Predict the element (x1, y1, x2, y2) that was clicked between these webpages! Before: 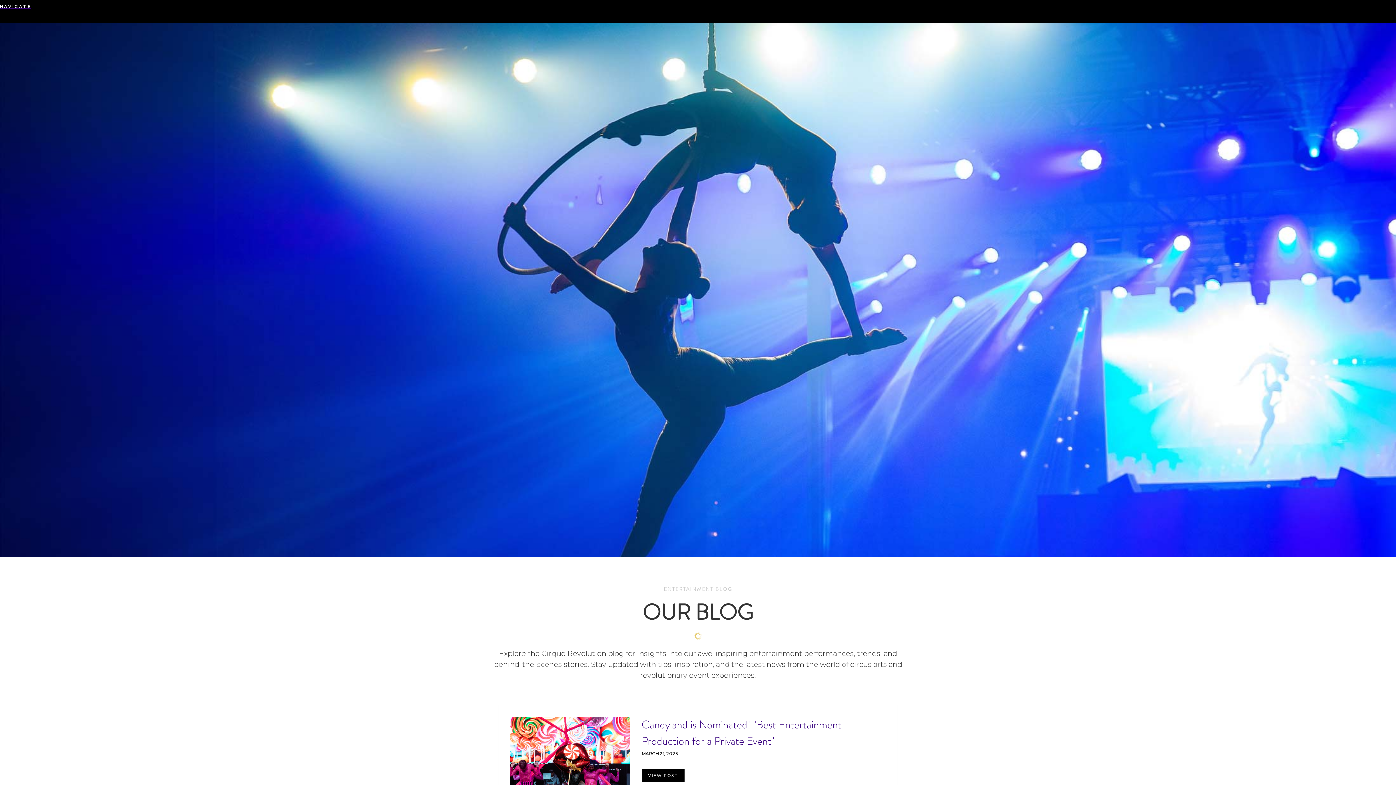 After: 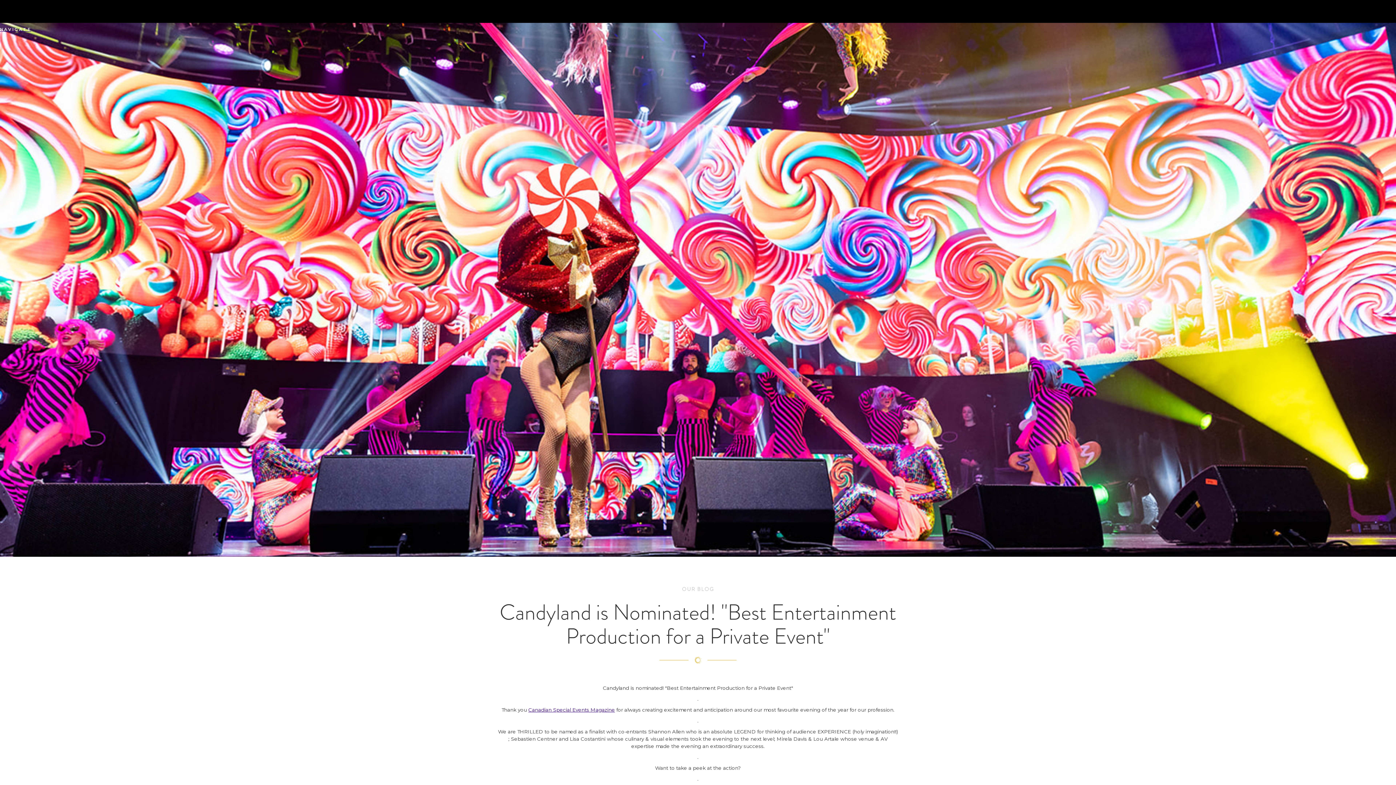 Action: bbox: (510, 717, 886, 804) label: Candyland is Nominated! "Best Entertainment Production for a Private Event"

MARCH 21, 2025

VIEW POST